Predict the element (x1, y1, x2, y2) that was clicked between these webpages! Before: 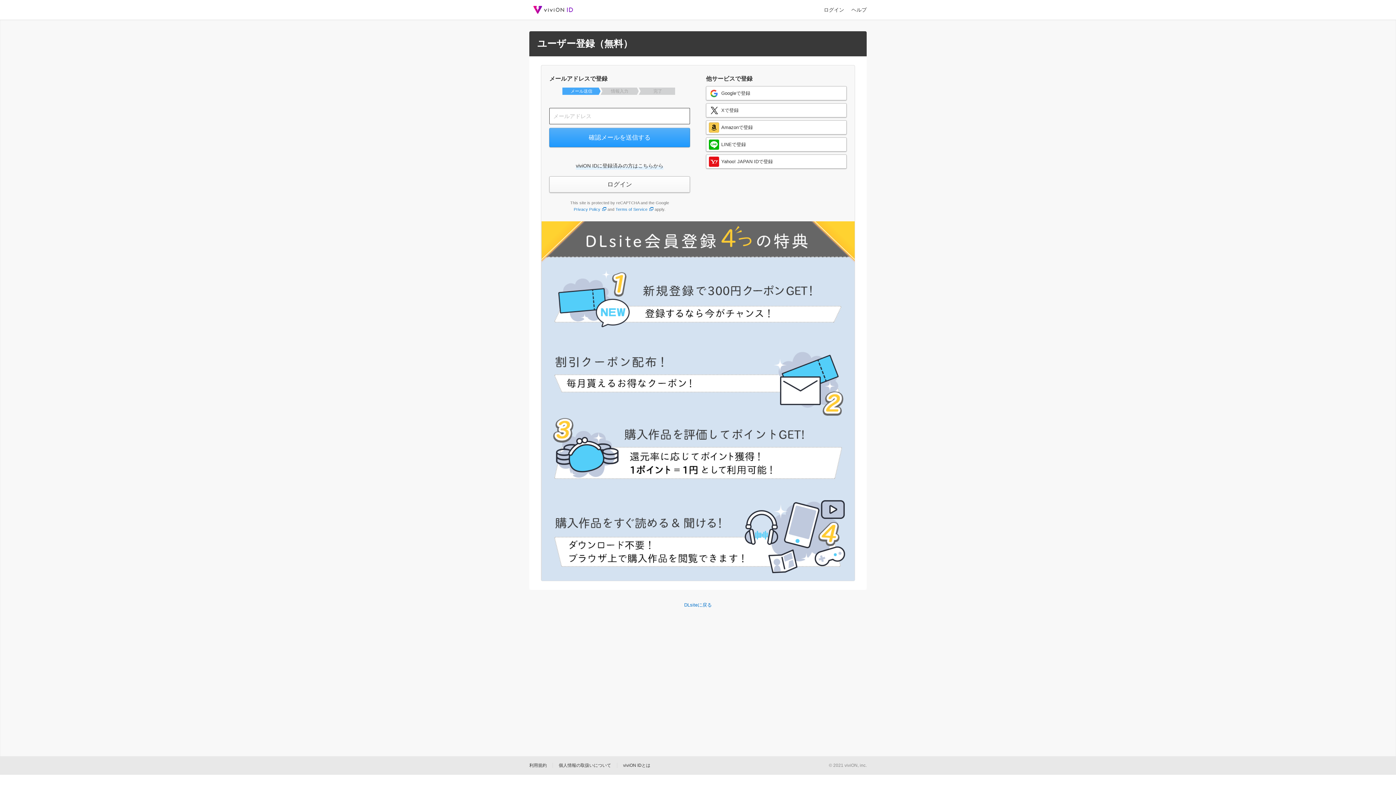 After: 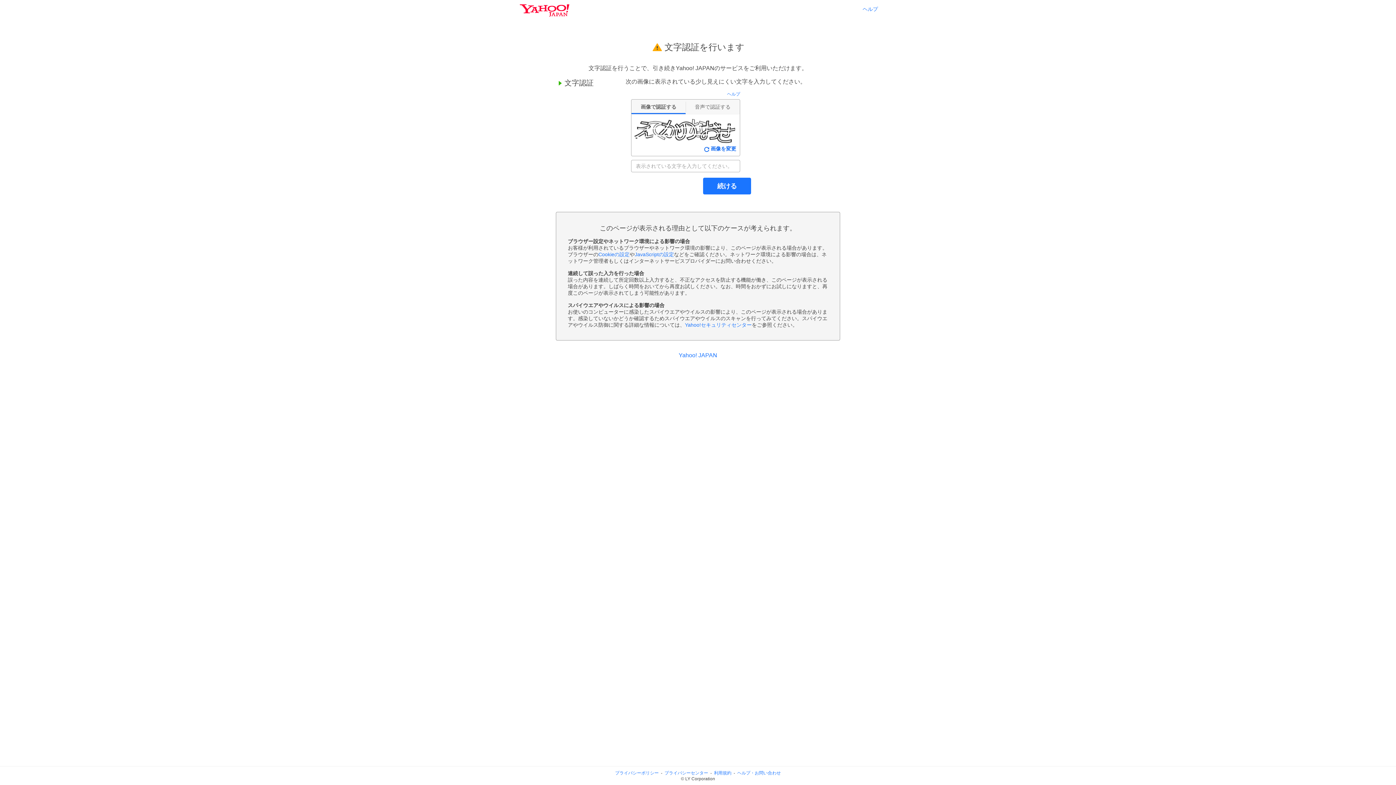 Action: label: Yahoo! JAPAN IDで登録 bbox: (706, 154, 846, 168)